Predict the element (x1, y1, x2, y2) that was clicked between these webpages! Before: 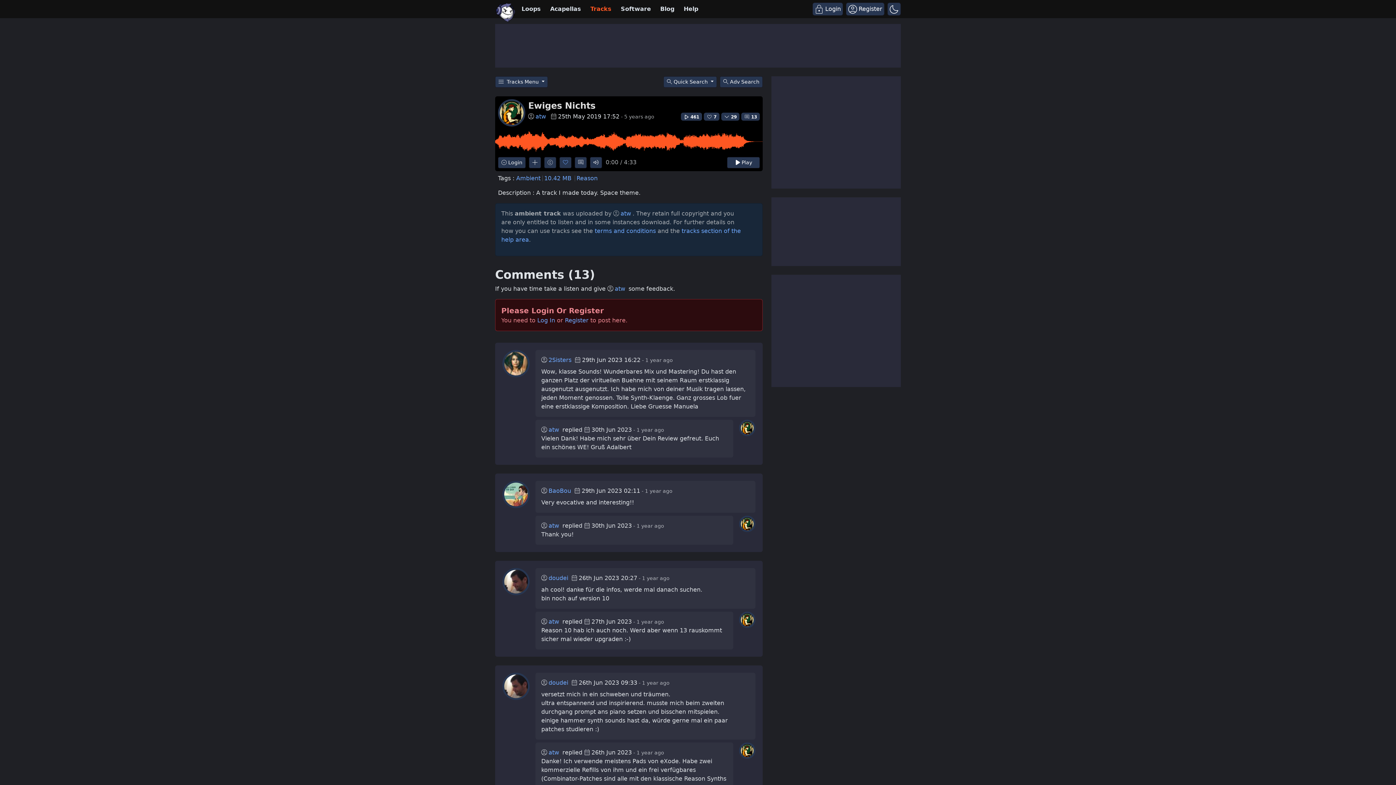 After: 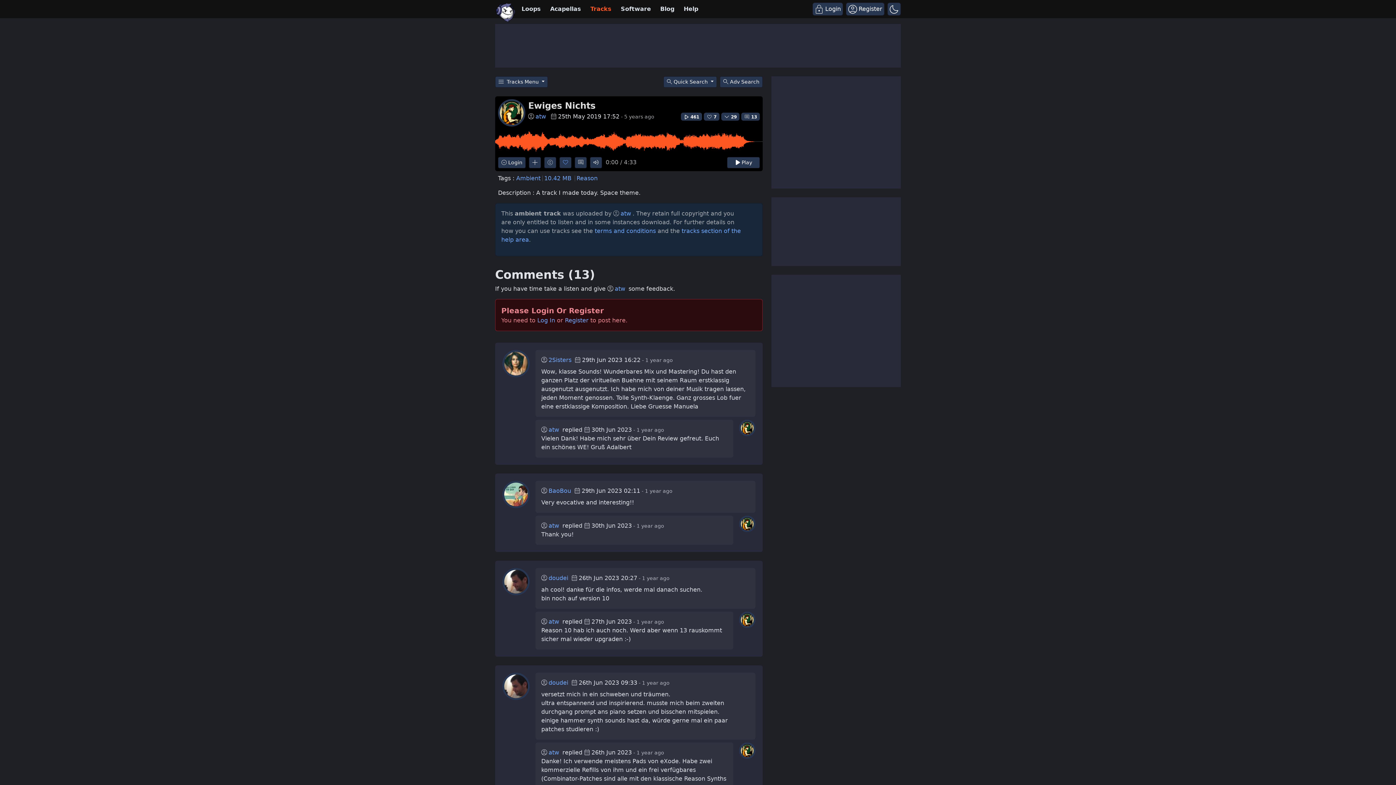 Action: bbox: (528, 99, 595, 112) label: Ewiges Nichts